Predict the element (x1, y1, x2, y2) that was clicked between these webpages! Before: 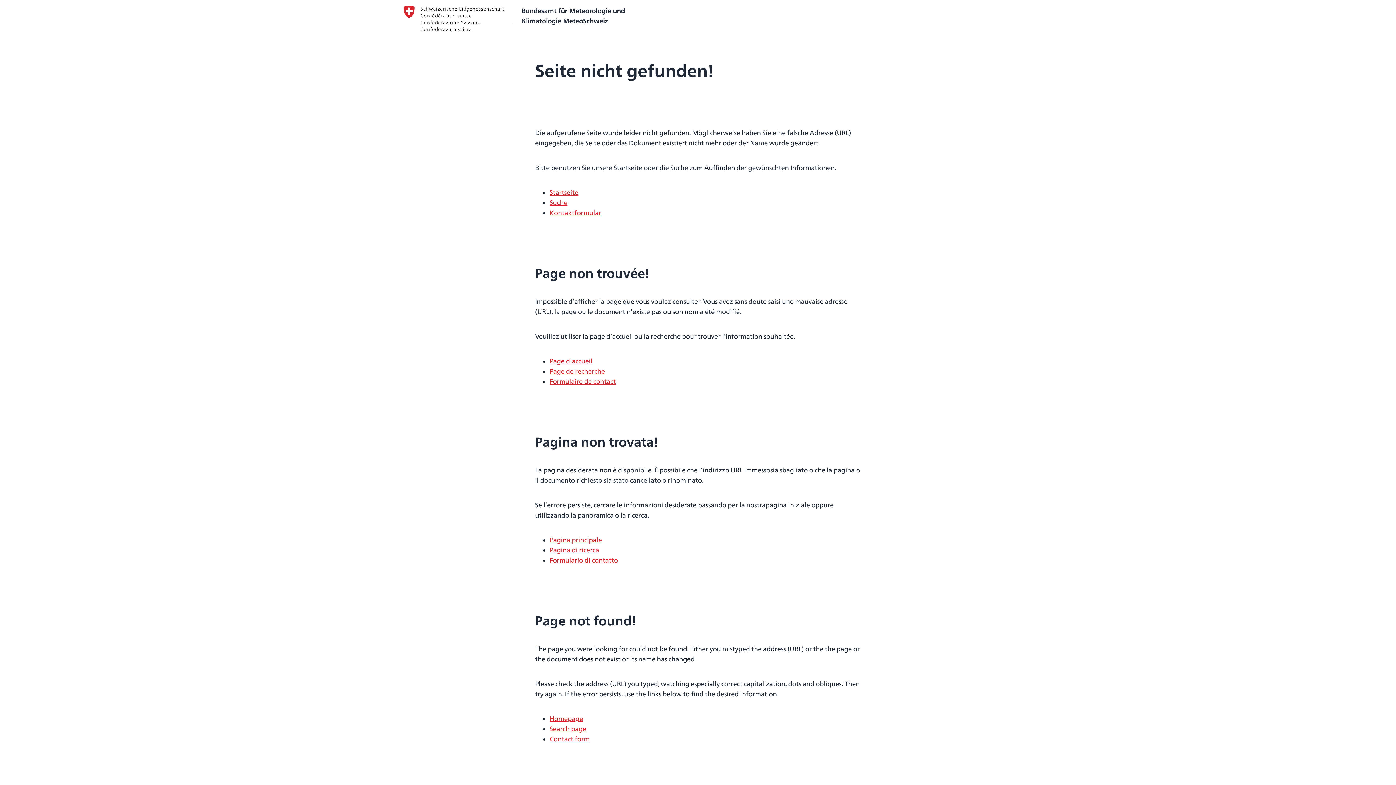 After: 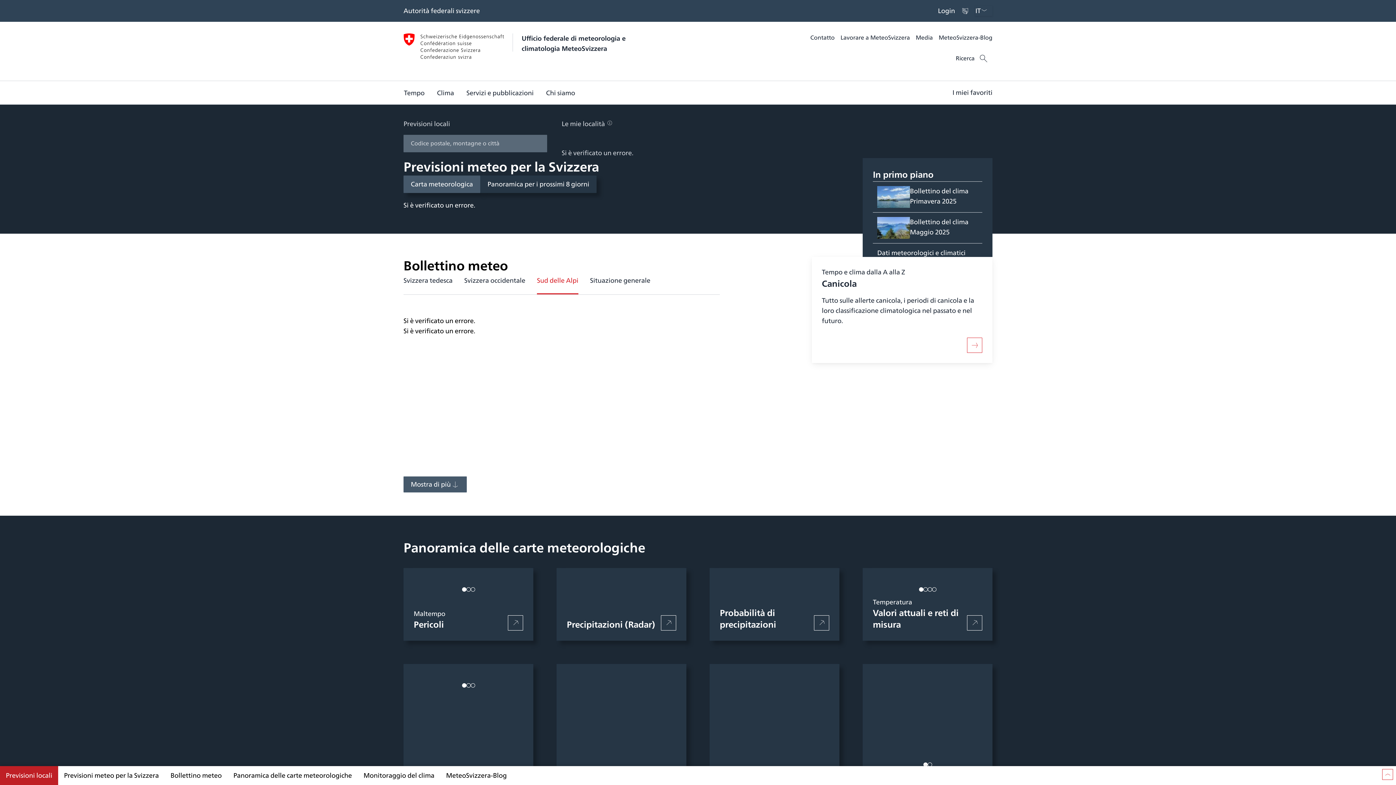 Action: bbox: (403, 5, 992, 31) label: Bundesamt für Meteorologie und
Klimatologie MeteoSchweiz